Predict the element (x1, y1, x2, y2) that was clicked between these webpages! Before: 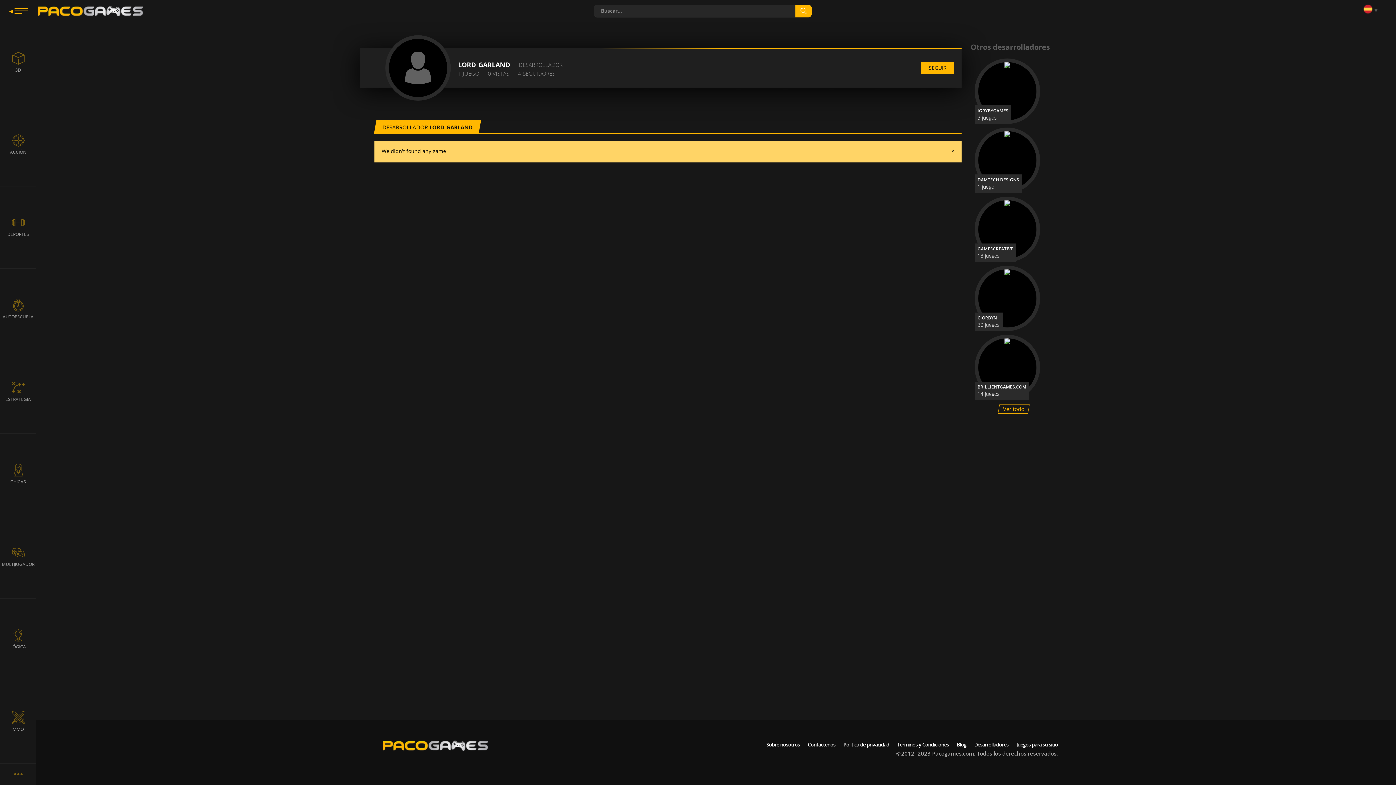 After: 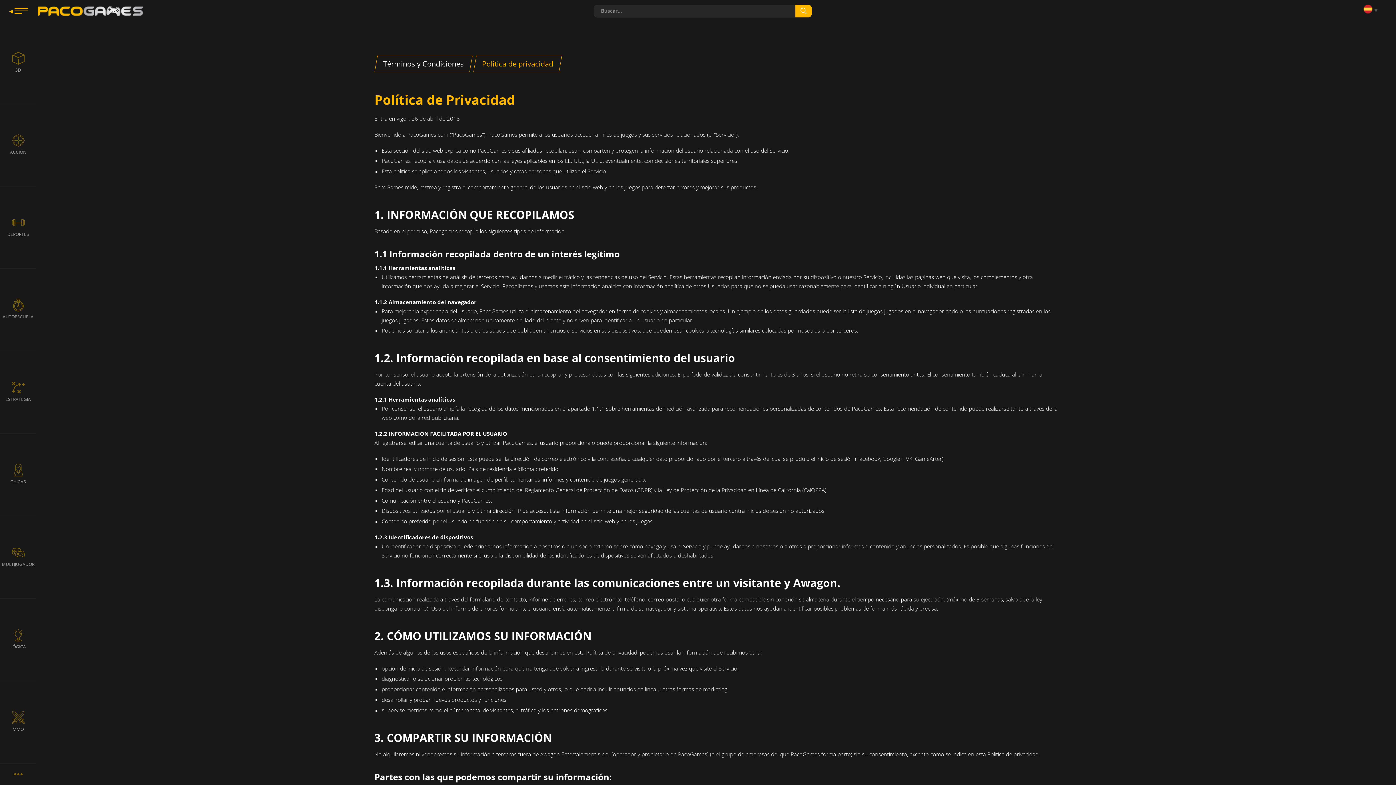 Action: label: Política de privacidad bbox: (843, 741, 889, 748)